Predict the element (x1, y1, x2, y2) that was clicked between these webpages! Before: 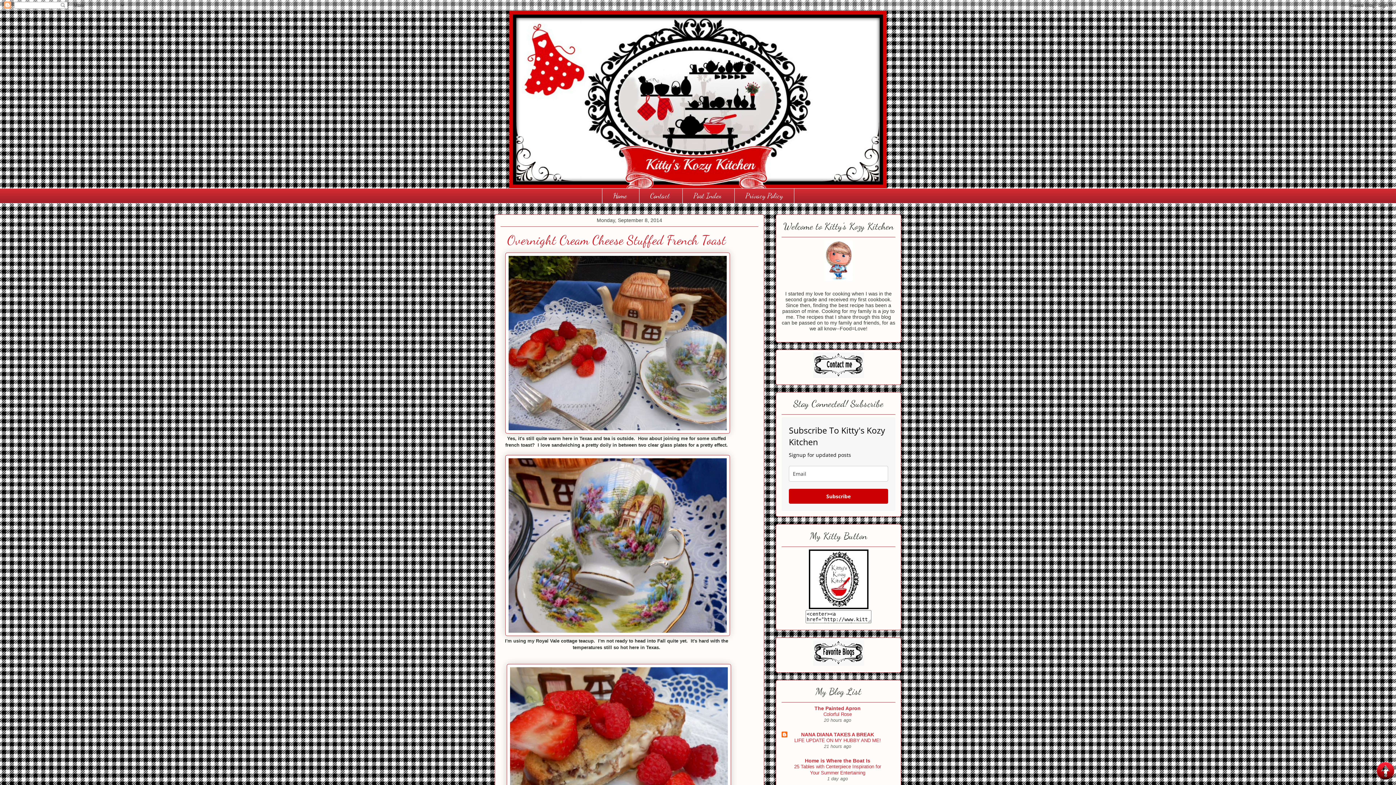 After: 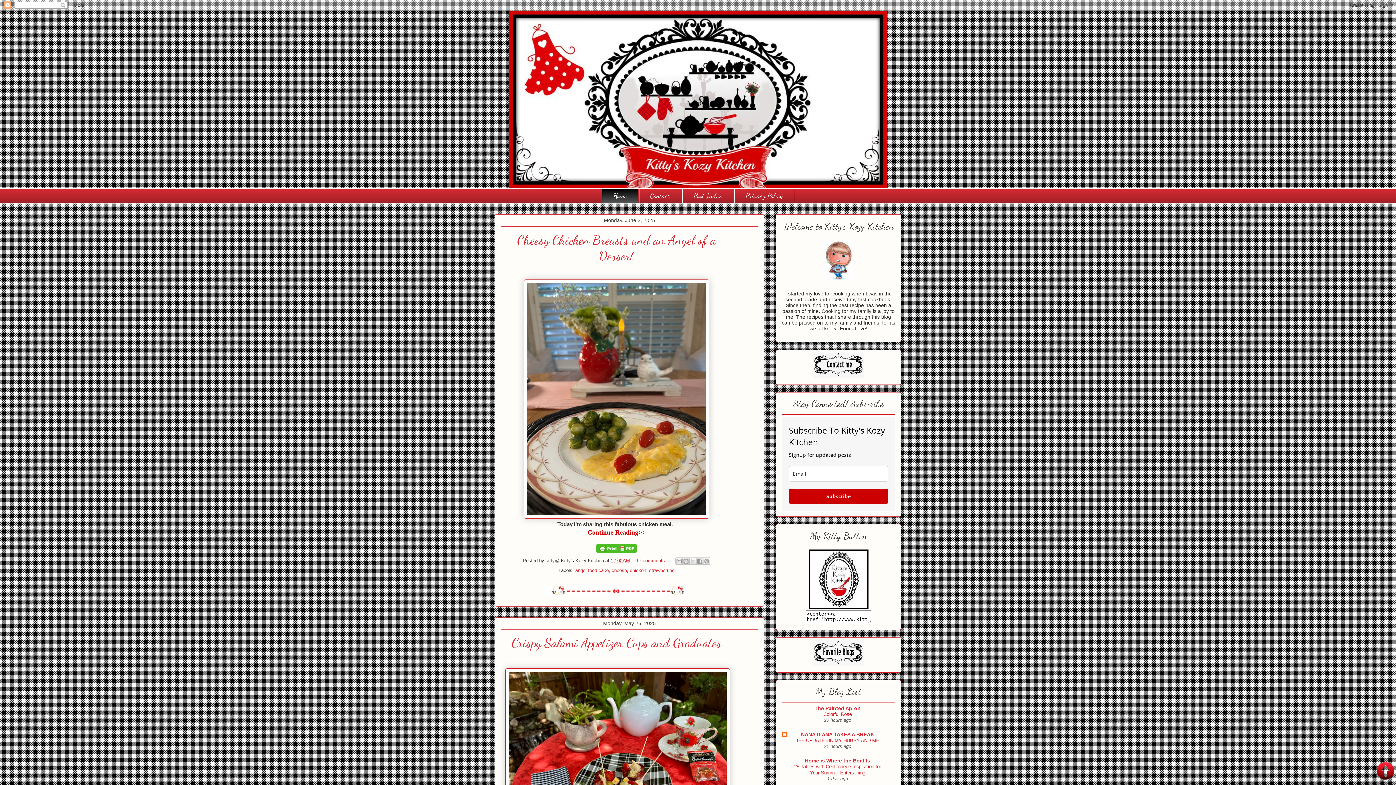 Action: bbox: (509, 10, 886, 188)